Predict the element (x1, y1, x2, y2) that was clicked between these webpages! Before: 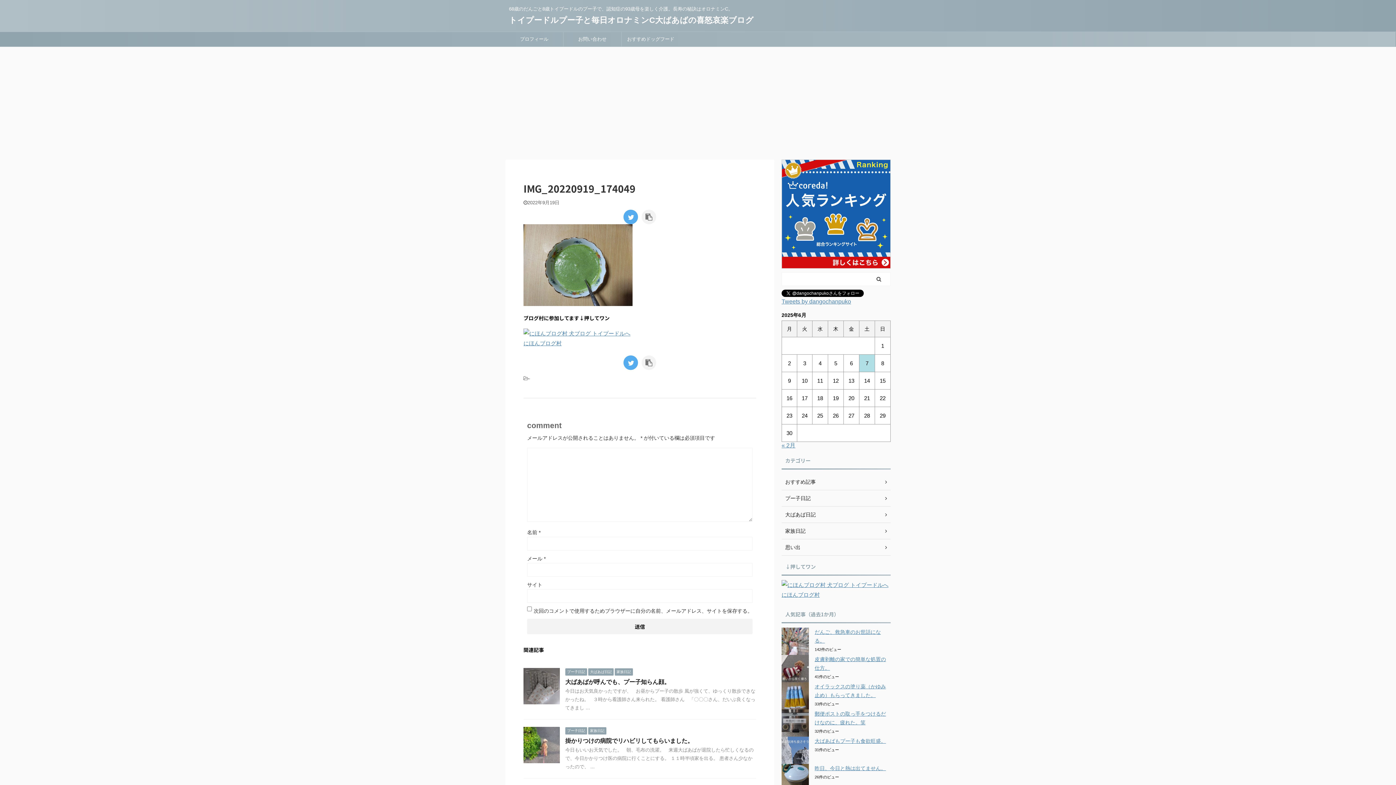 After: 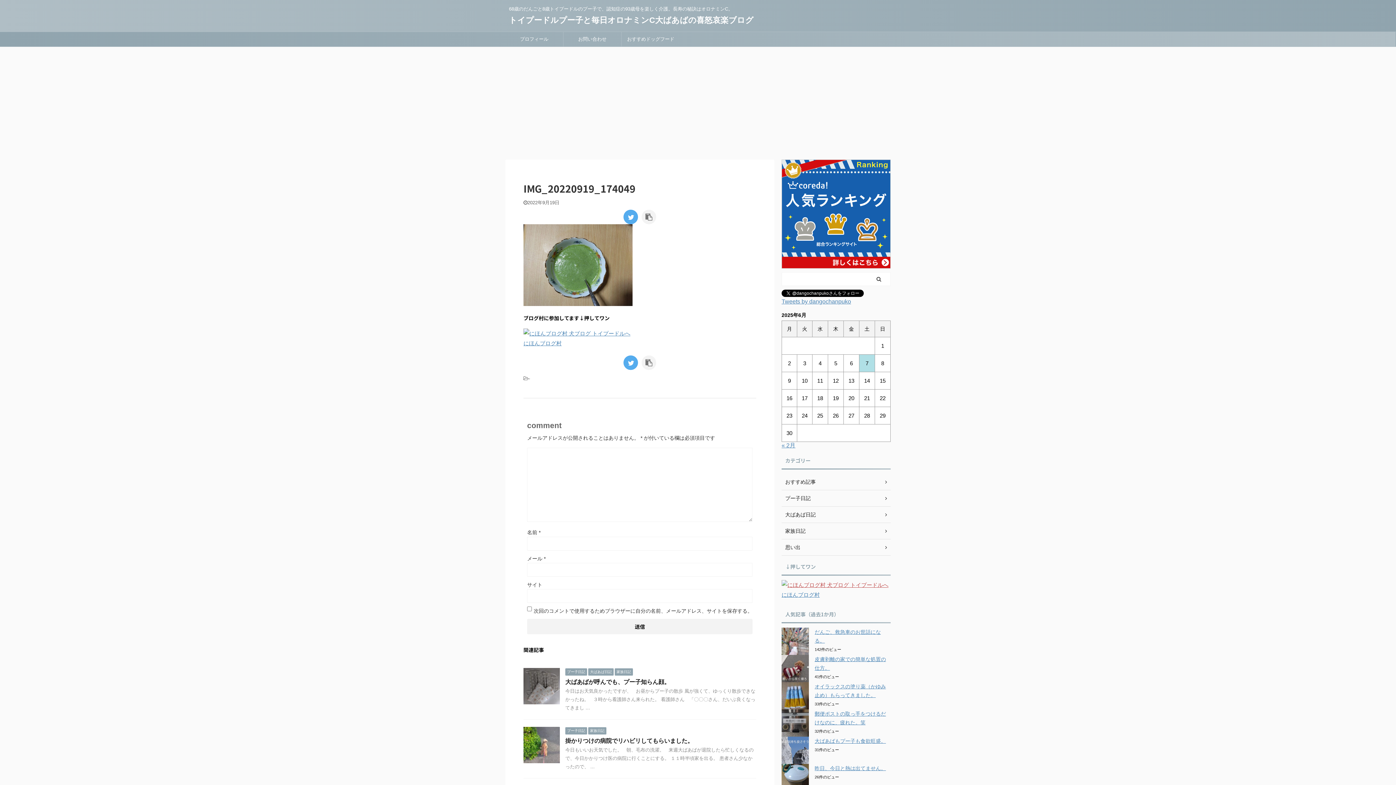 Action: bbox: (781, 582, 888, 588)